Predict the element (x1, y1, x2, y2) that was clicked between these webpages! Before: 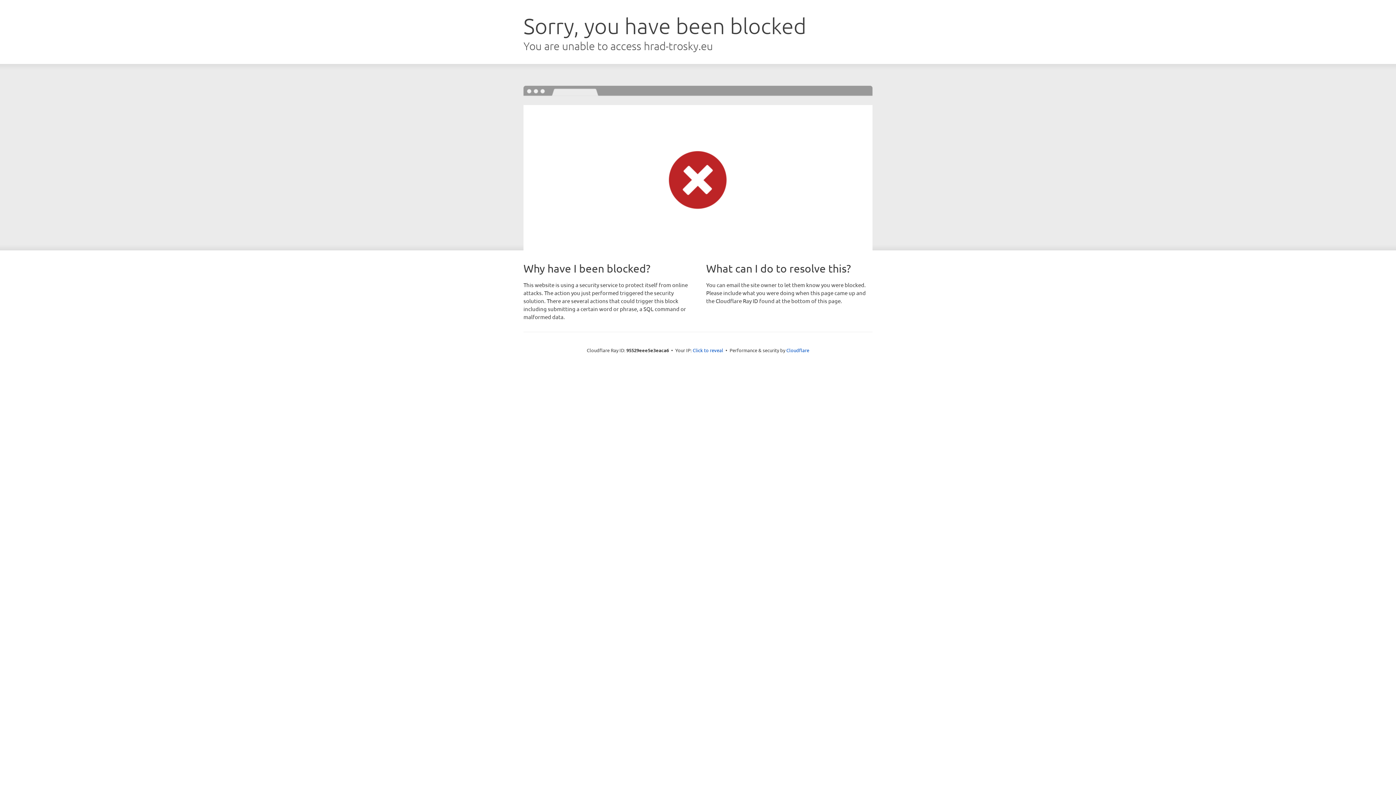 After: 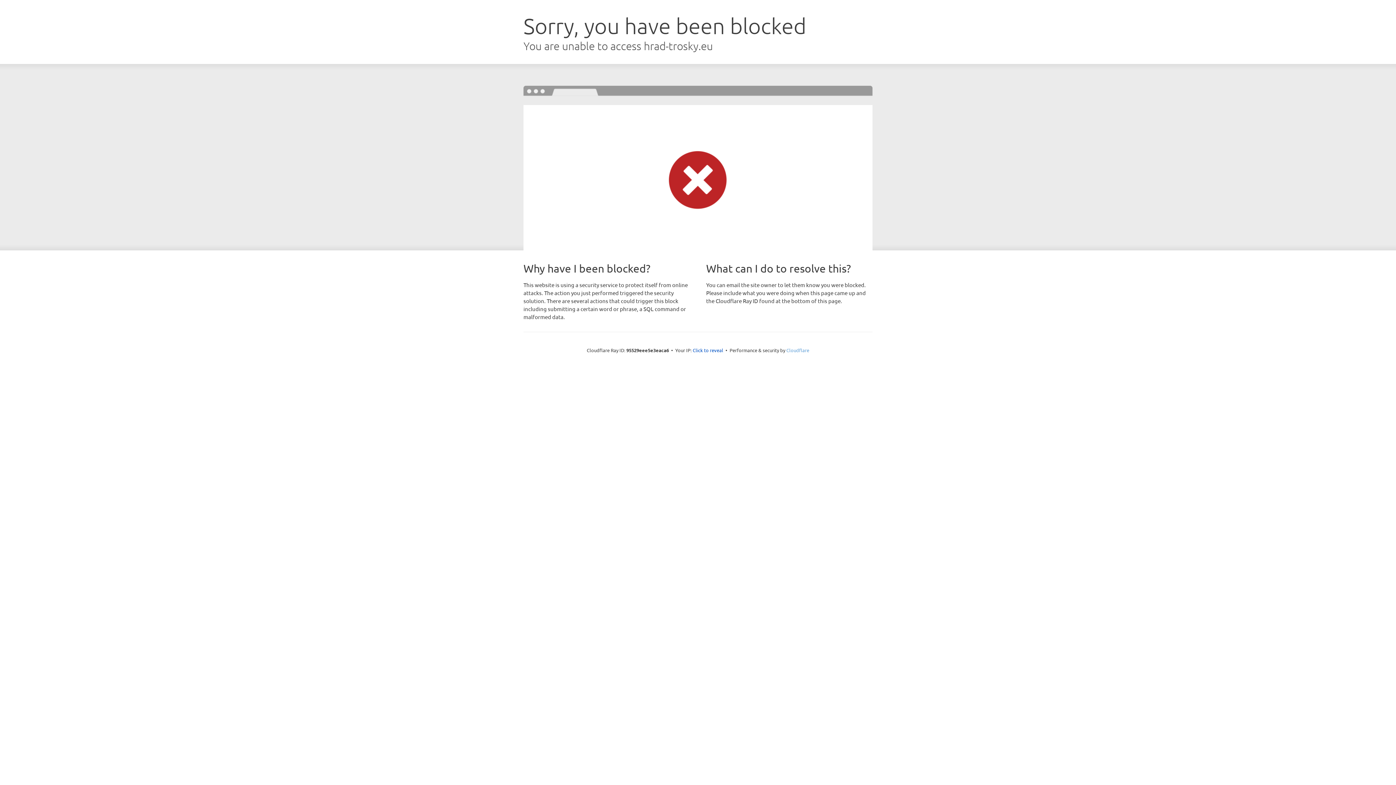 Action: bbox: (786, 347, 809, 353) label: Cloudflare